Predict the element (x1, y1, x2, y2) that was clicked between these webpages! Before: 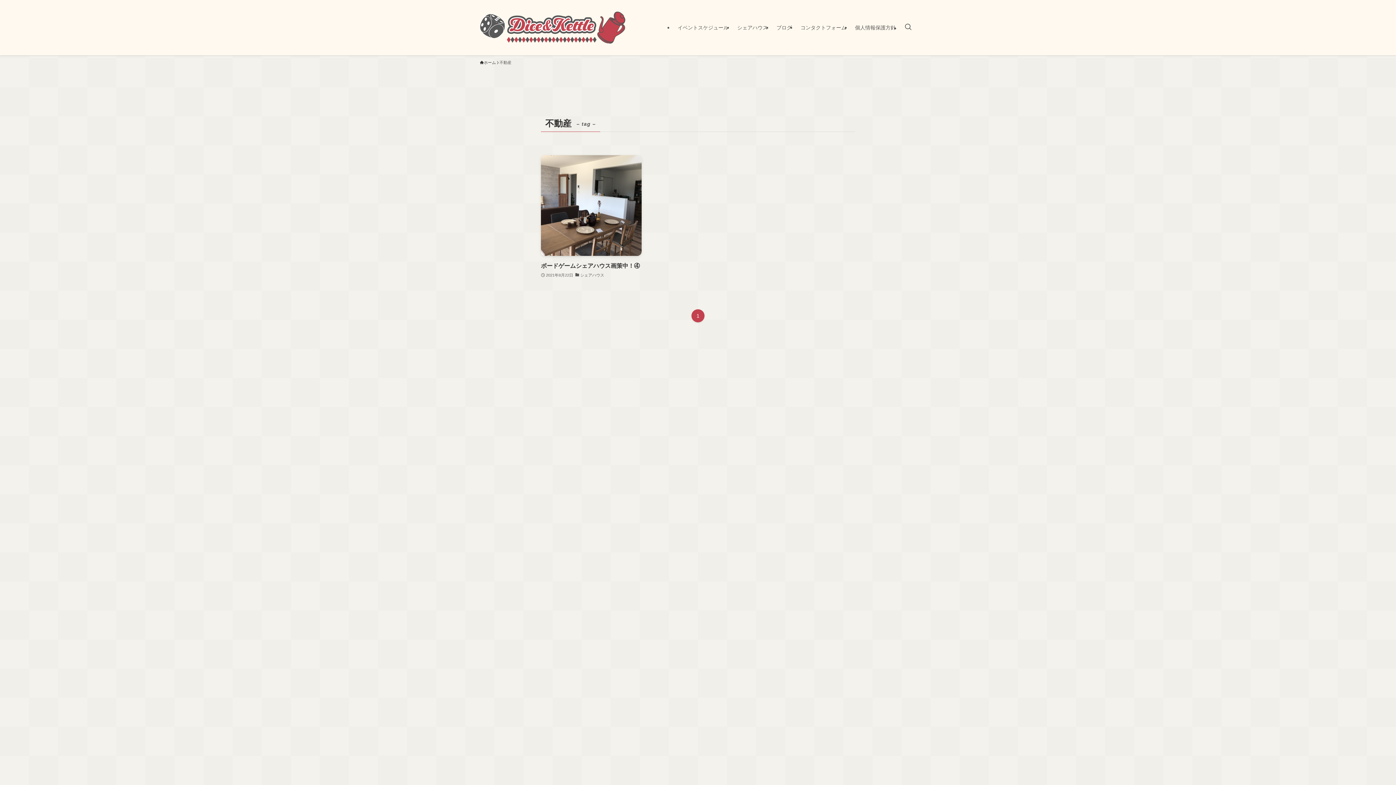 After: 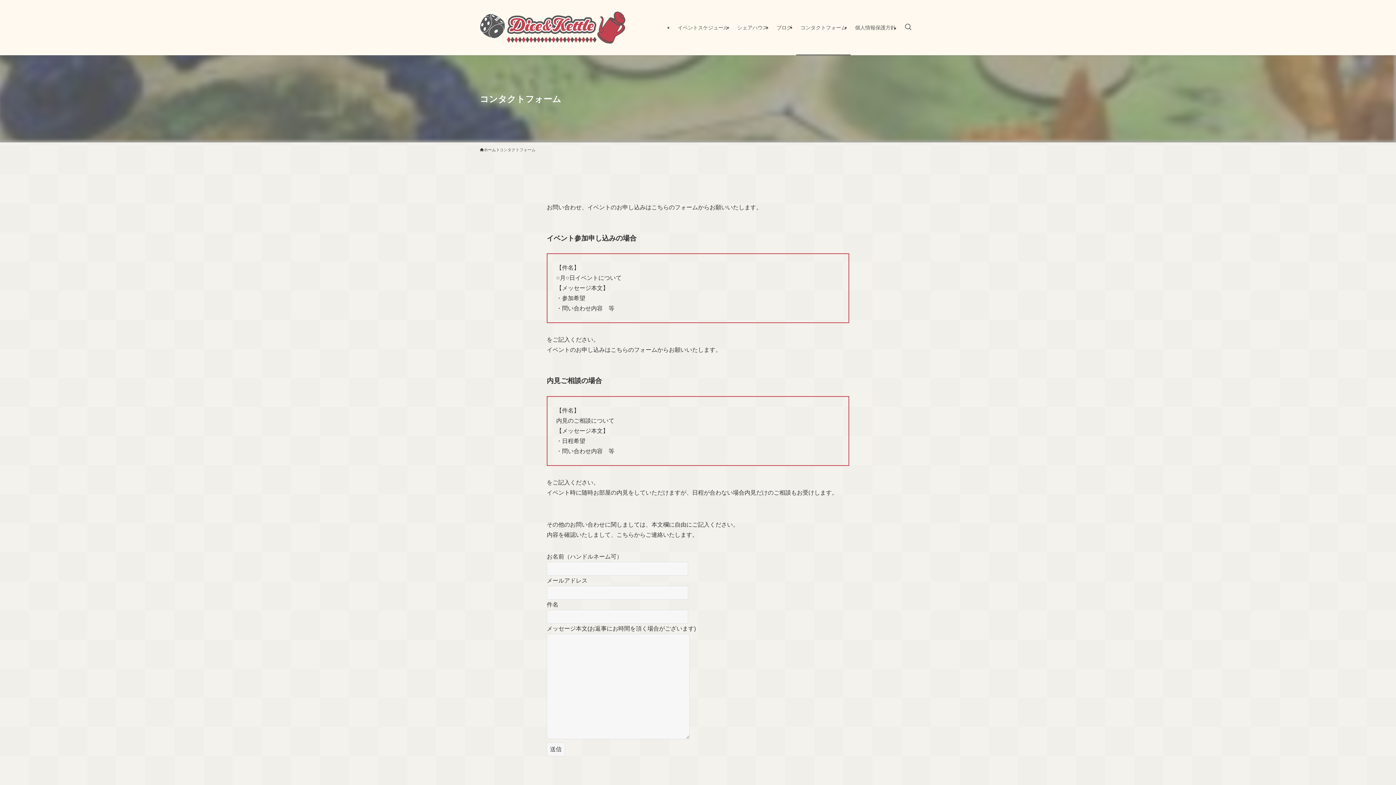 Action: bbox: (796, 0, 850, 55) label: コンタクトフォーム